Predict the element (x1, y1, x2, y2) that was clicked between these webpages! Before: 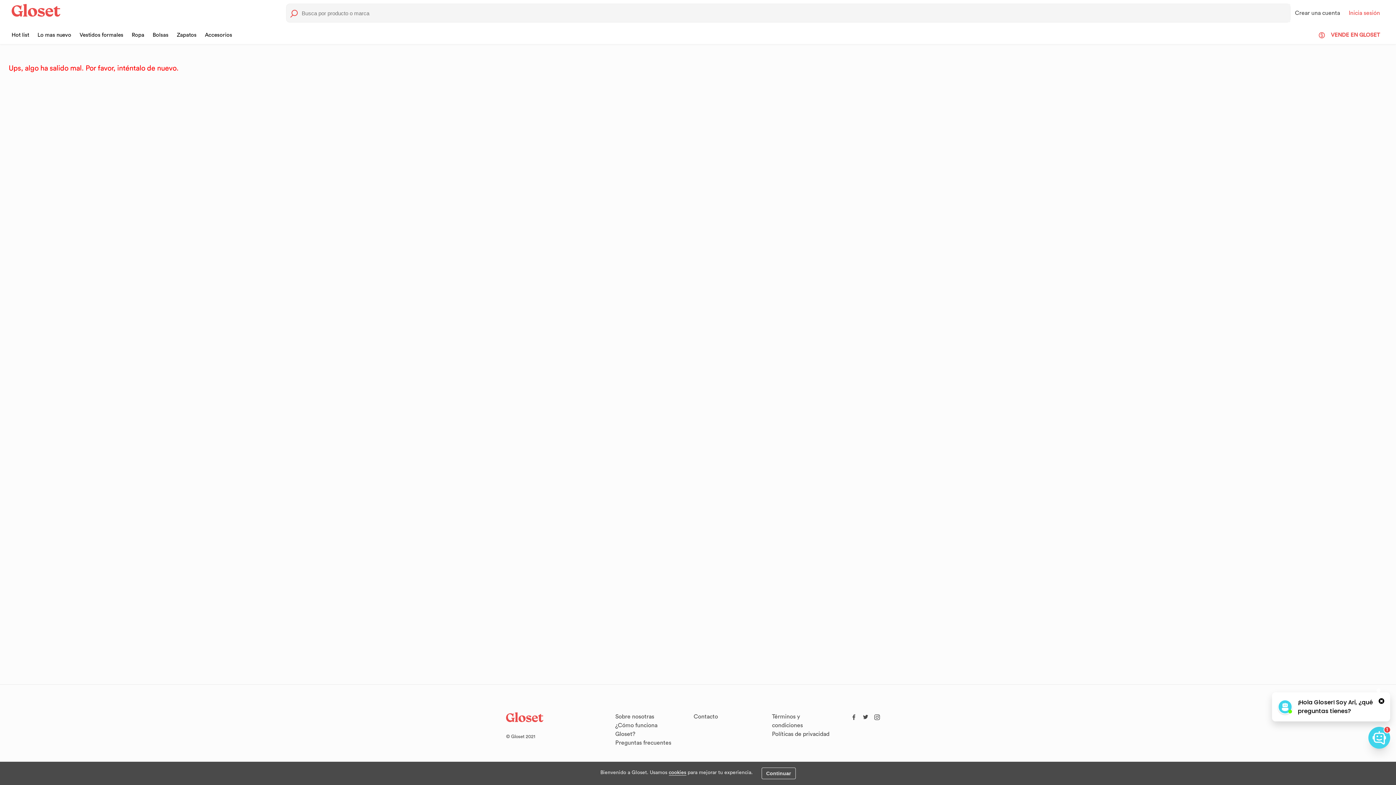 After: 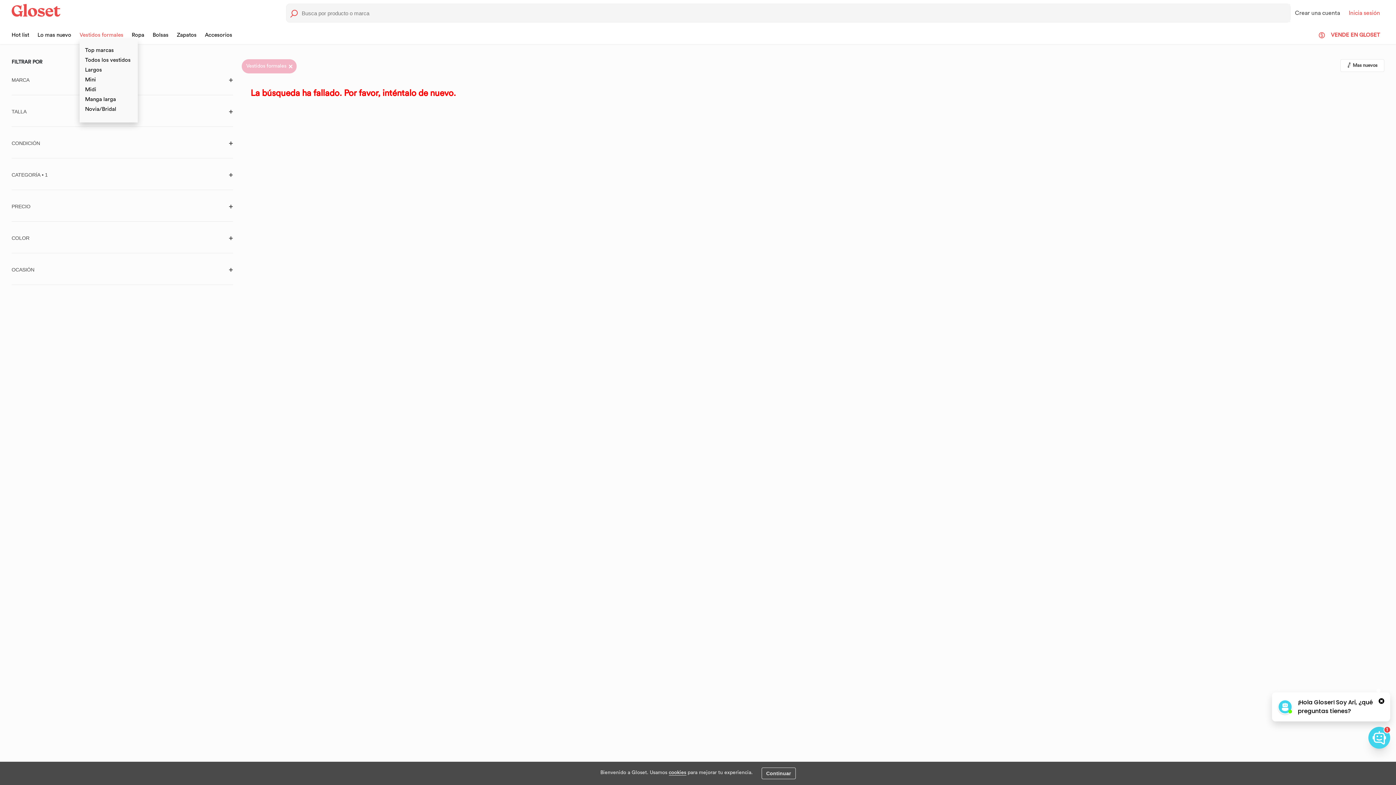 Action: label: Vestidos formales bbox: (79, 26, 123, 43)